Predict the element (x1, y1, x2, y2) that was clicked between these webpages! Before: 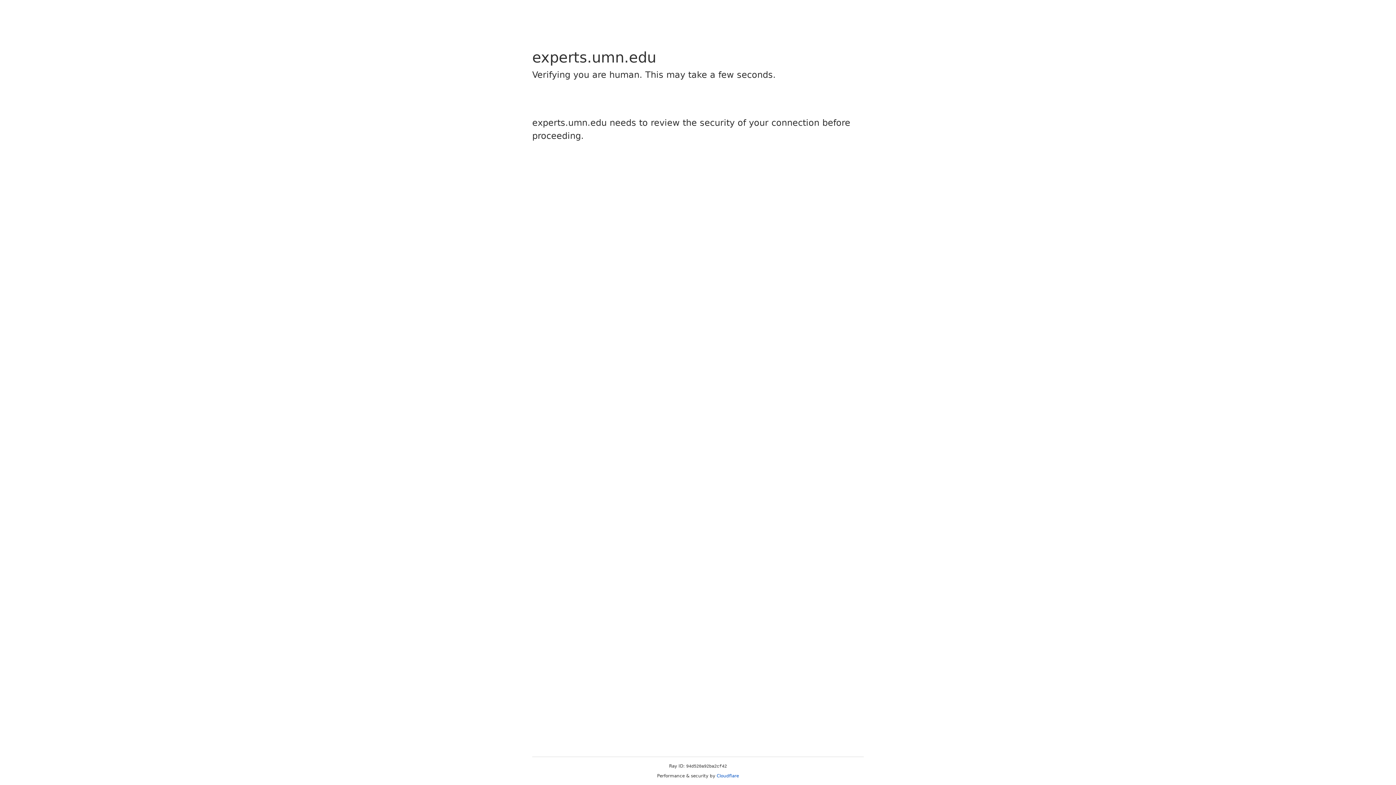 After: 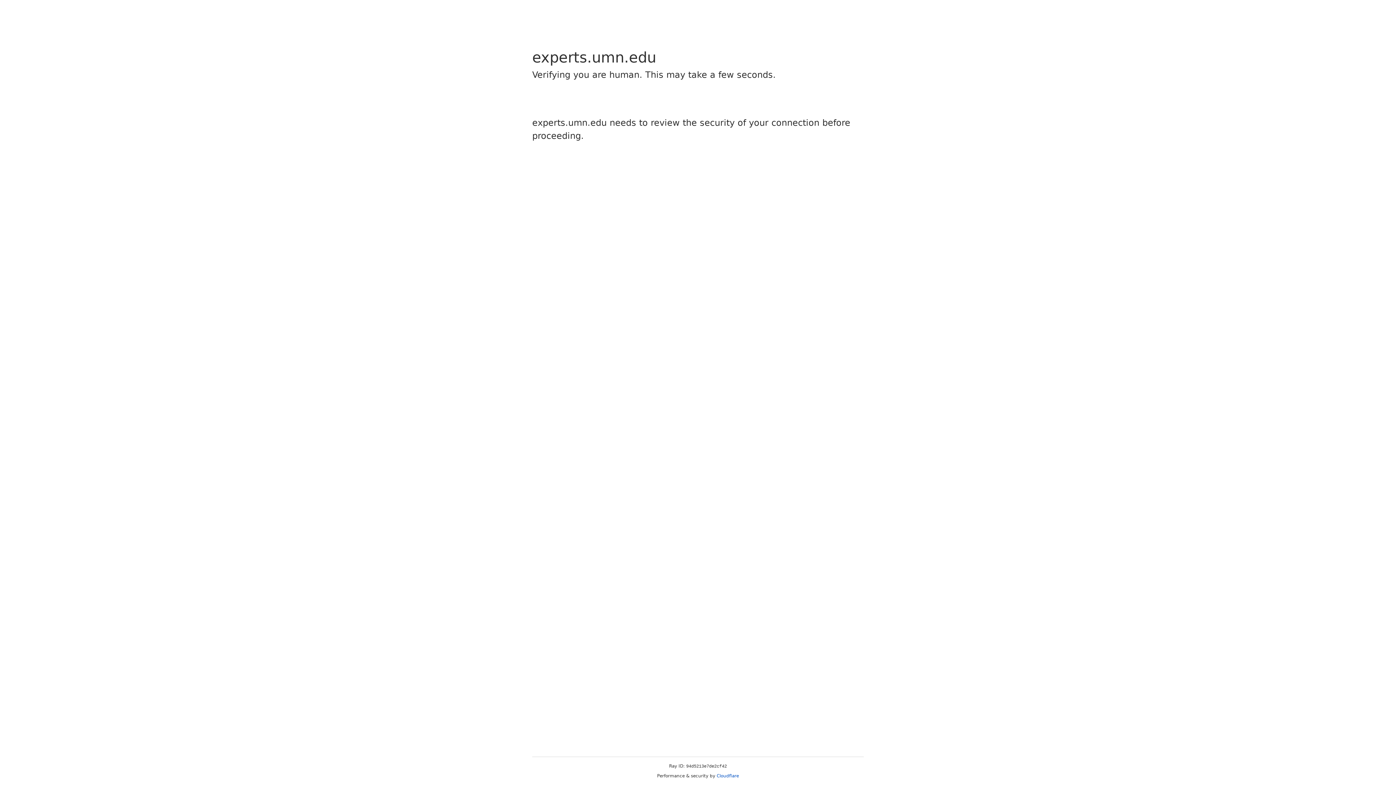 Action: label: Cloudflare bbox: (716, 773, 739, 778)